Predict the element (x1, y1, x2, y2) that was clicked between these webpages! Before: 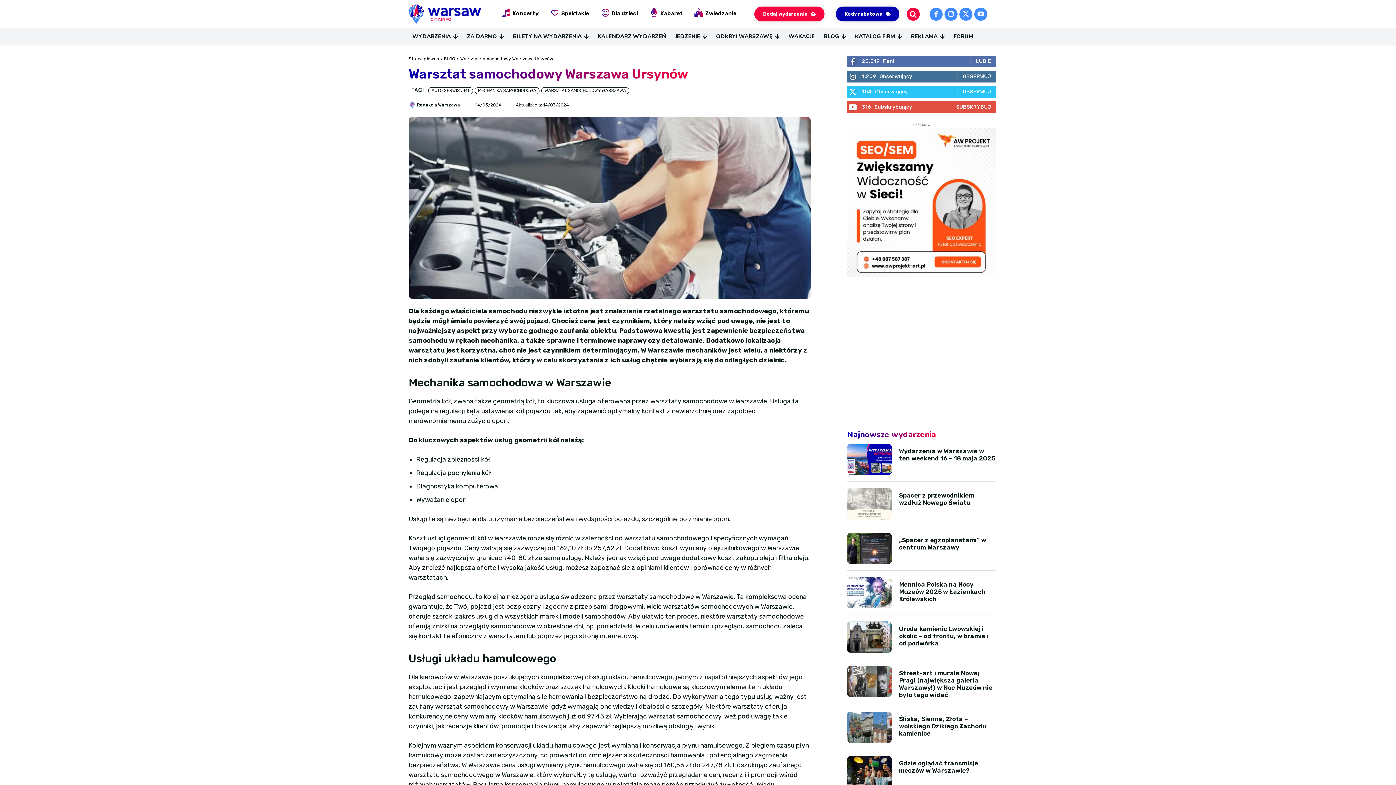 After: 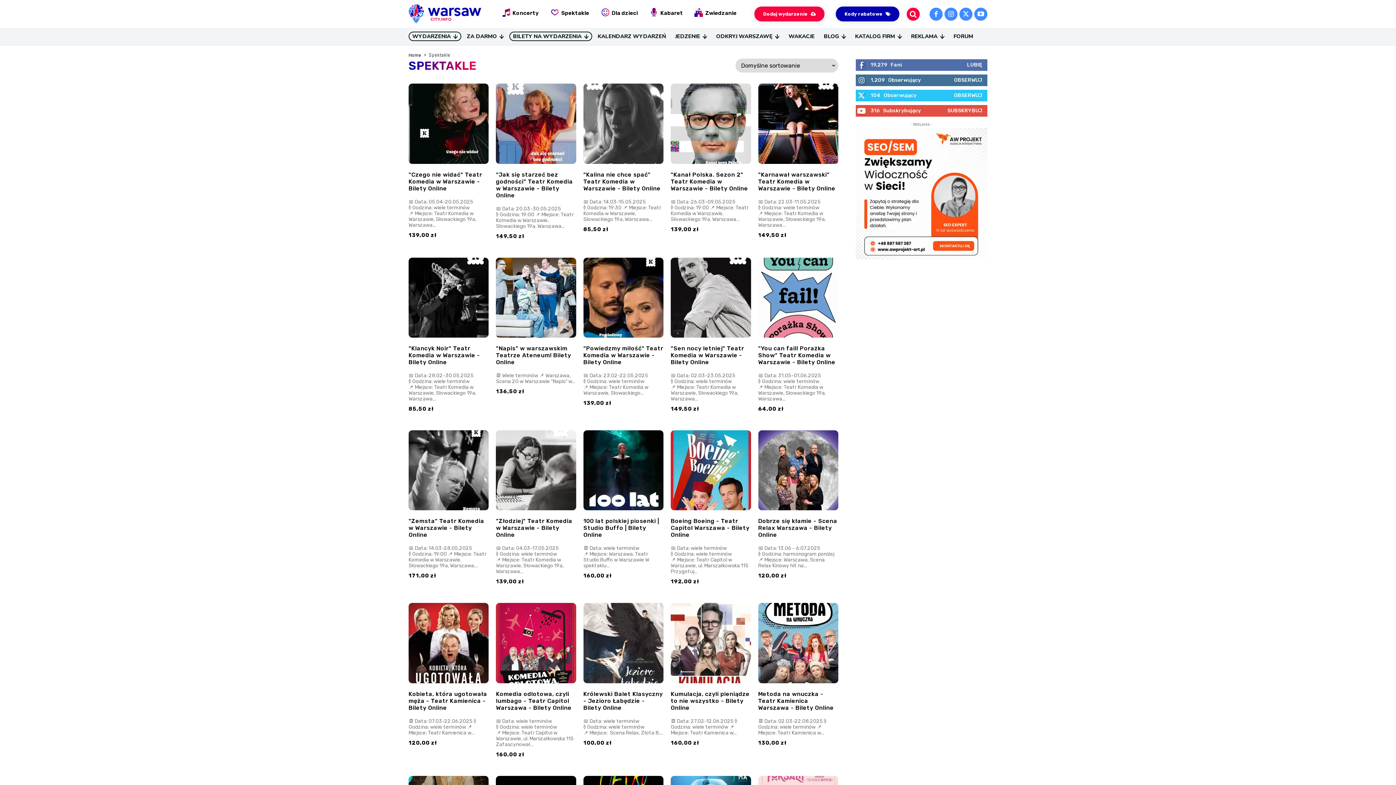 Action: bbox: (550, 8, 589, 17) label: icon_box